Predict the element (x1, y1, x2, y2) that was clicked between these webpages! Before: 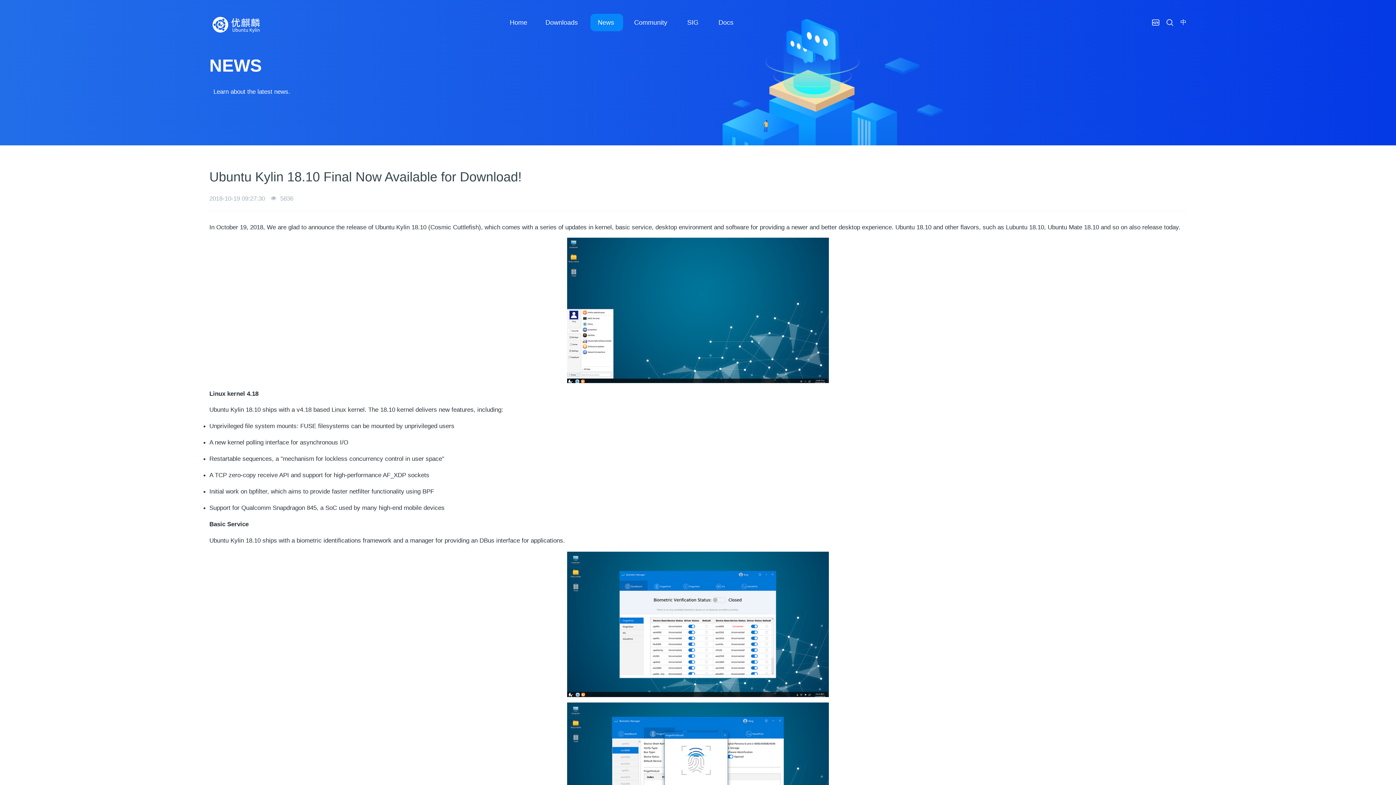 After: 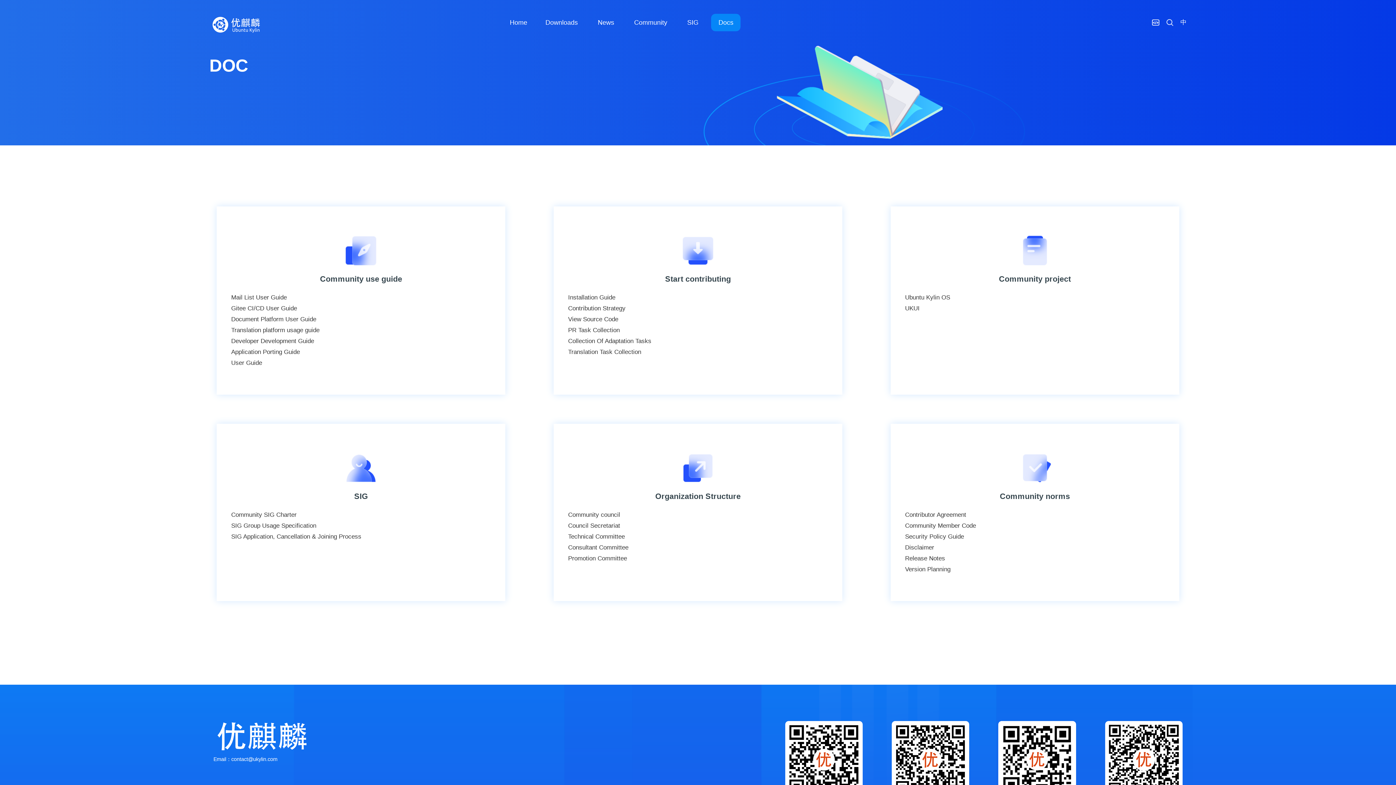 Action: label: Docs bbox: (711, 13, 740, 31)